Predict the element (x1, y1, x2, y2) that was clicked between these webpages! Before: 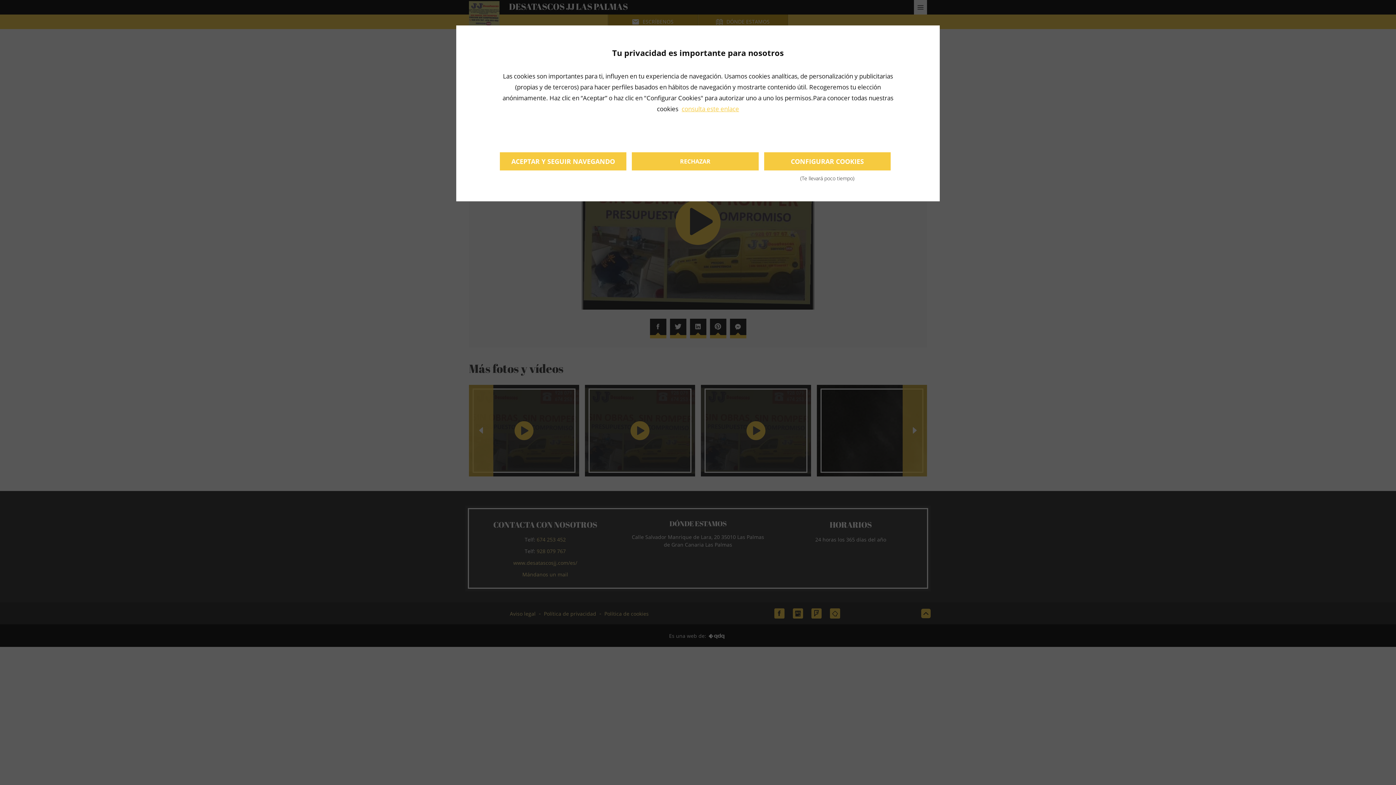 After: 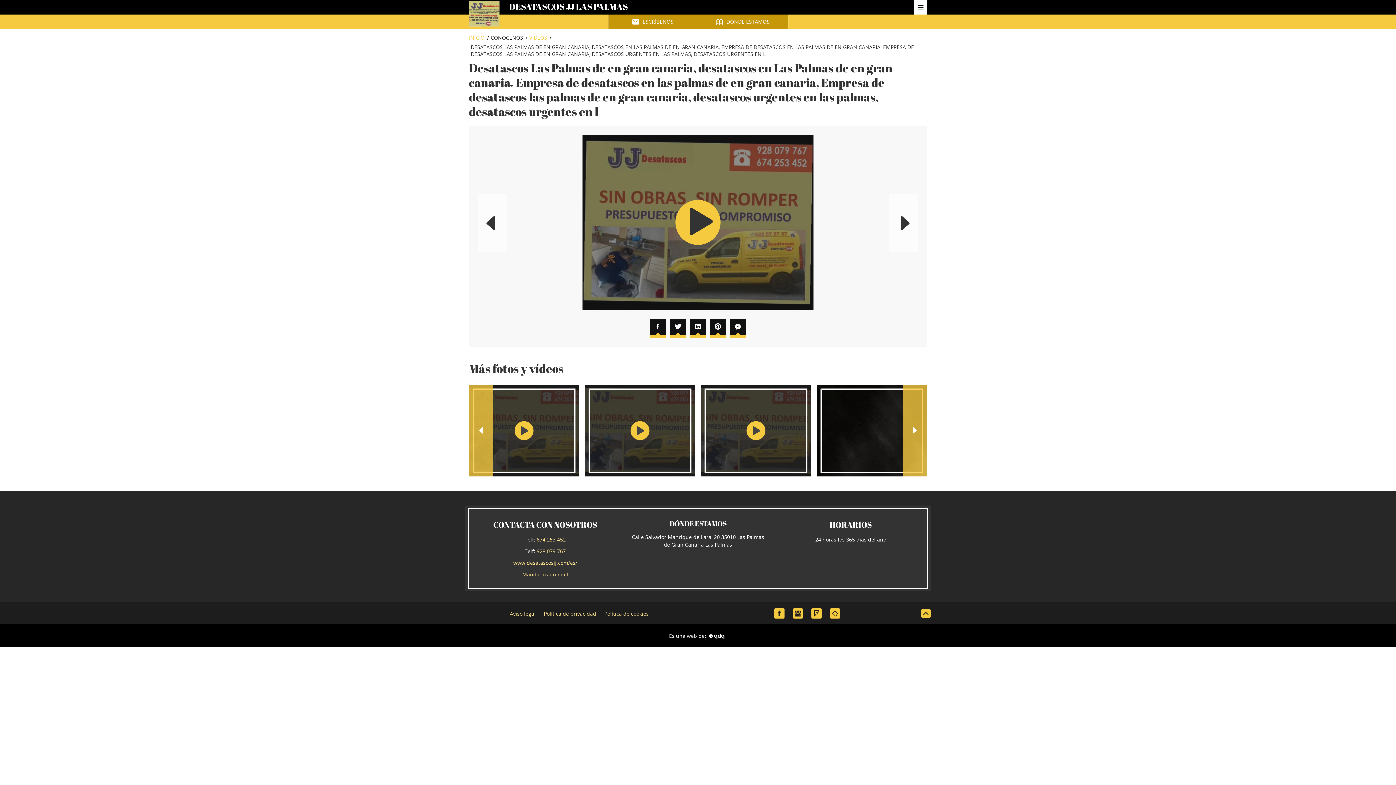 Action: bbox: (632, 152, 758, 170) label: RECHAZAR